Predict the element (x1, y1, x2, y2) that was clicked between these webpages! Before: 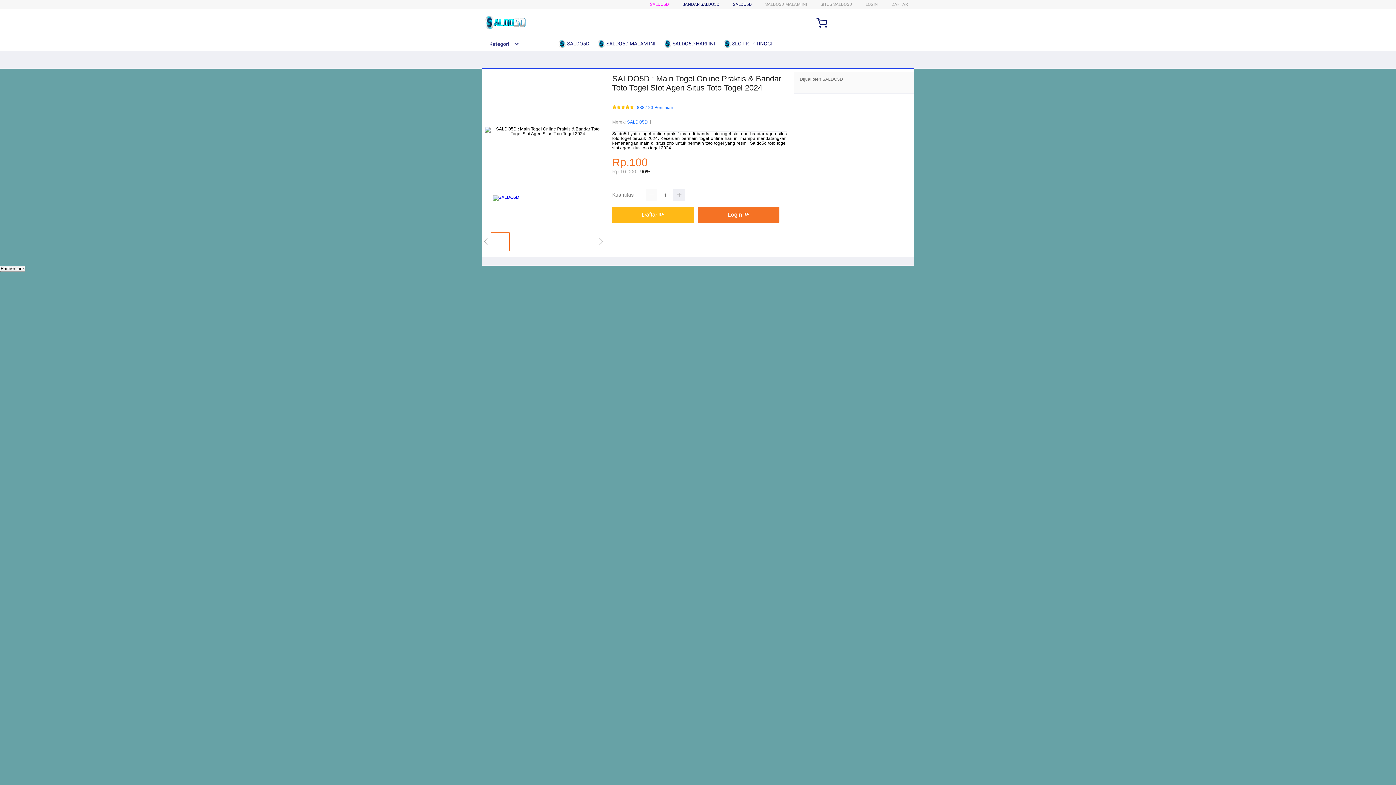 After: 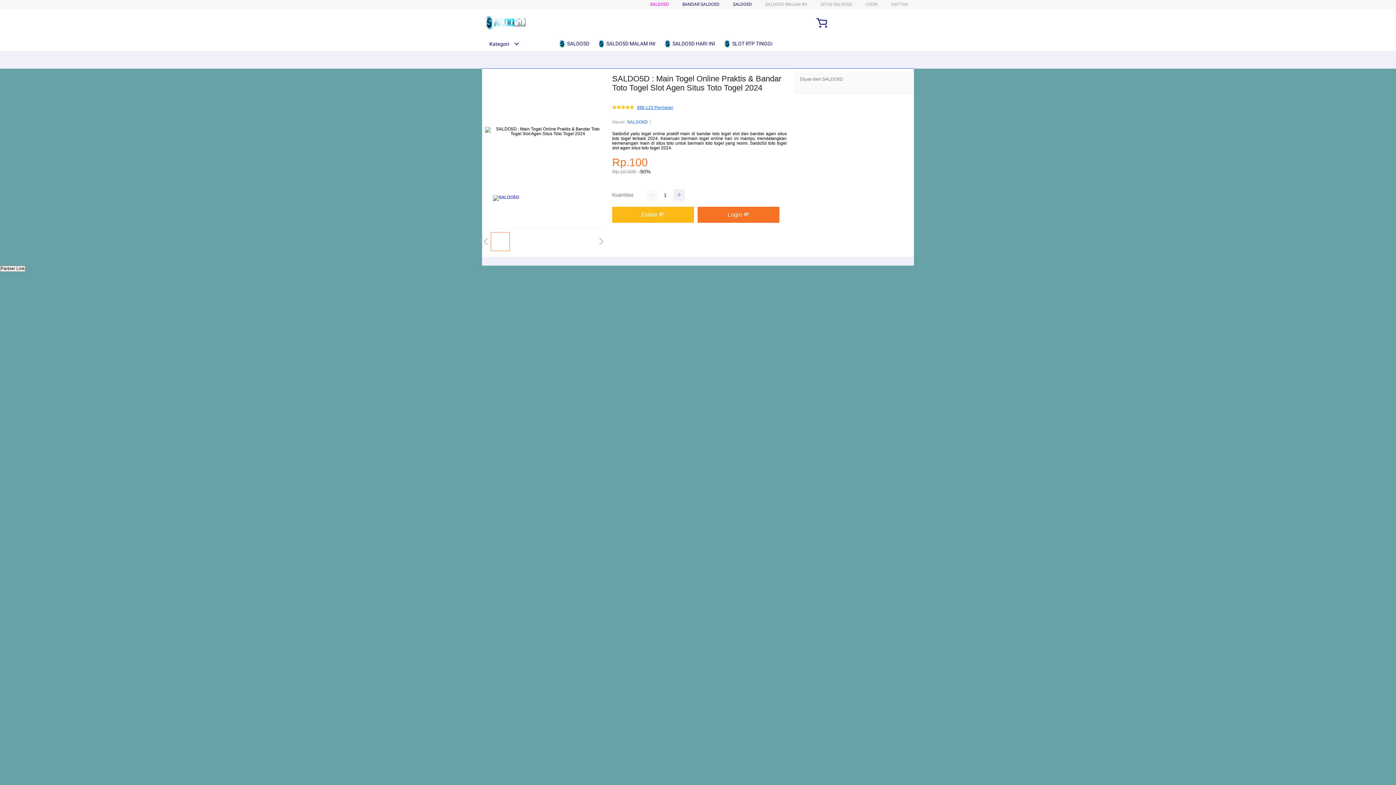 Action: bbox: (637, 105, 673, 110) label: 888.123 Penilaian